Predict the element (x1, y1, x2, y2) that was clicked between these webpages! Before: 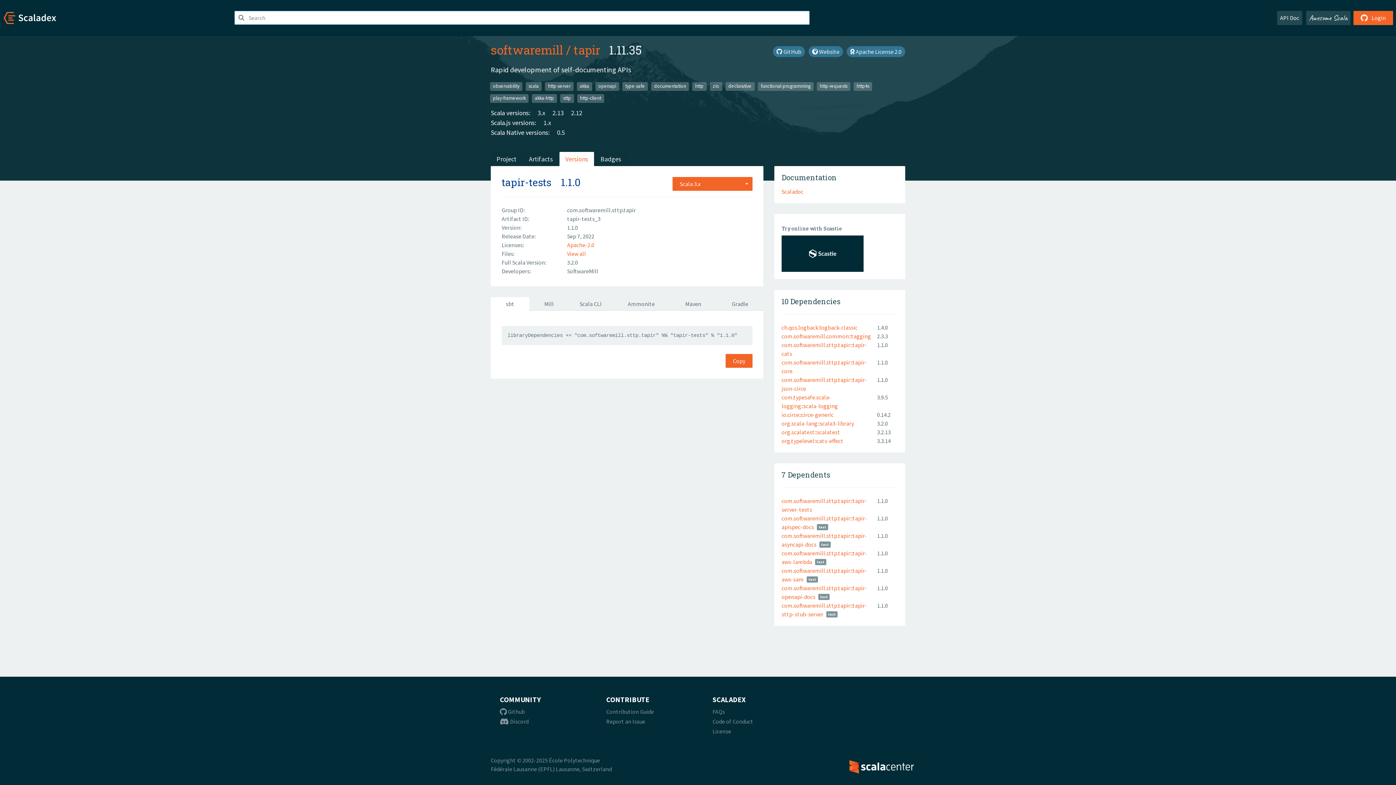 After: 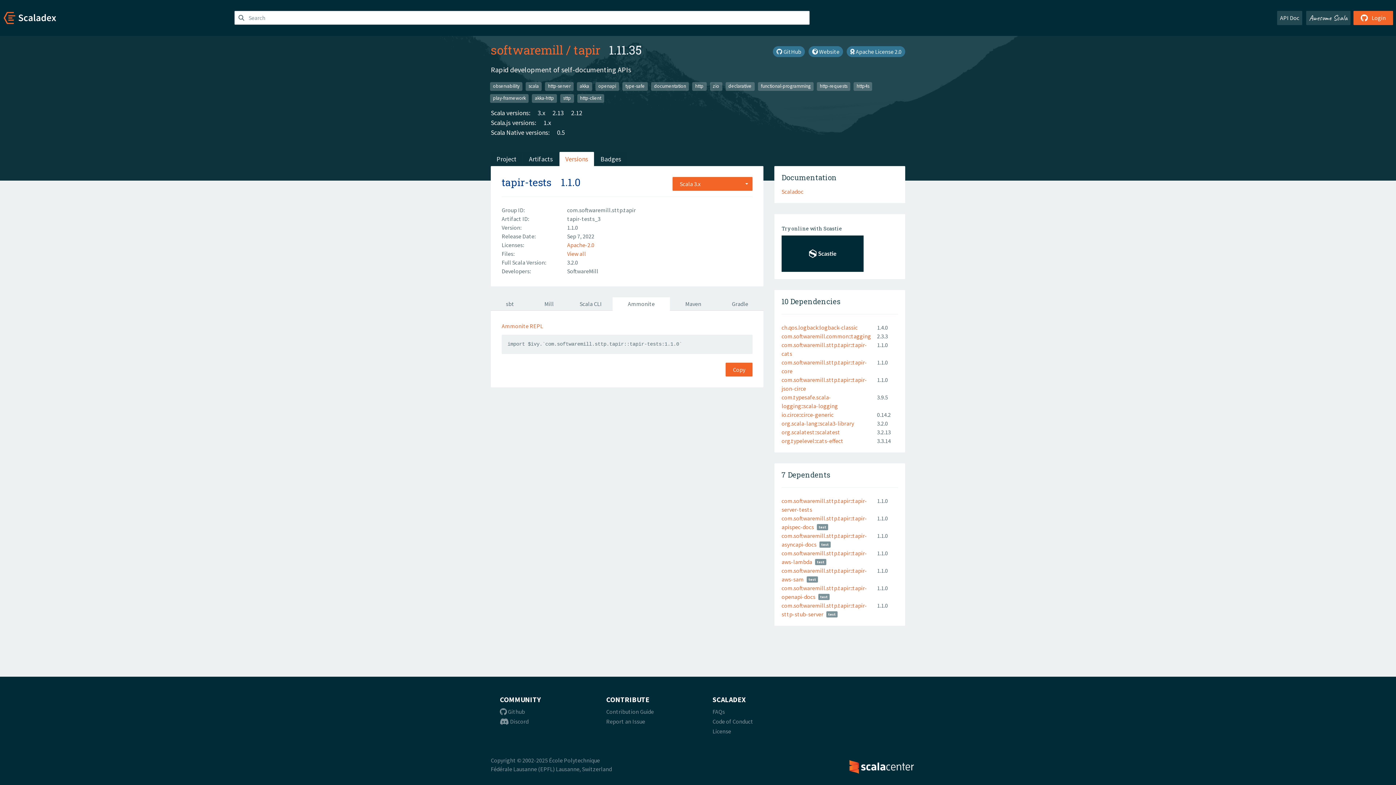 Action: bbox: (612, 297, 670, 310) label: Ammonite